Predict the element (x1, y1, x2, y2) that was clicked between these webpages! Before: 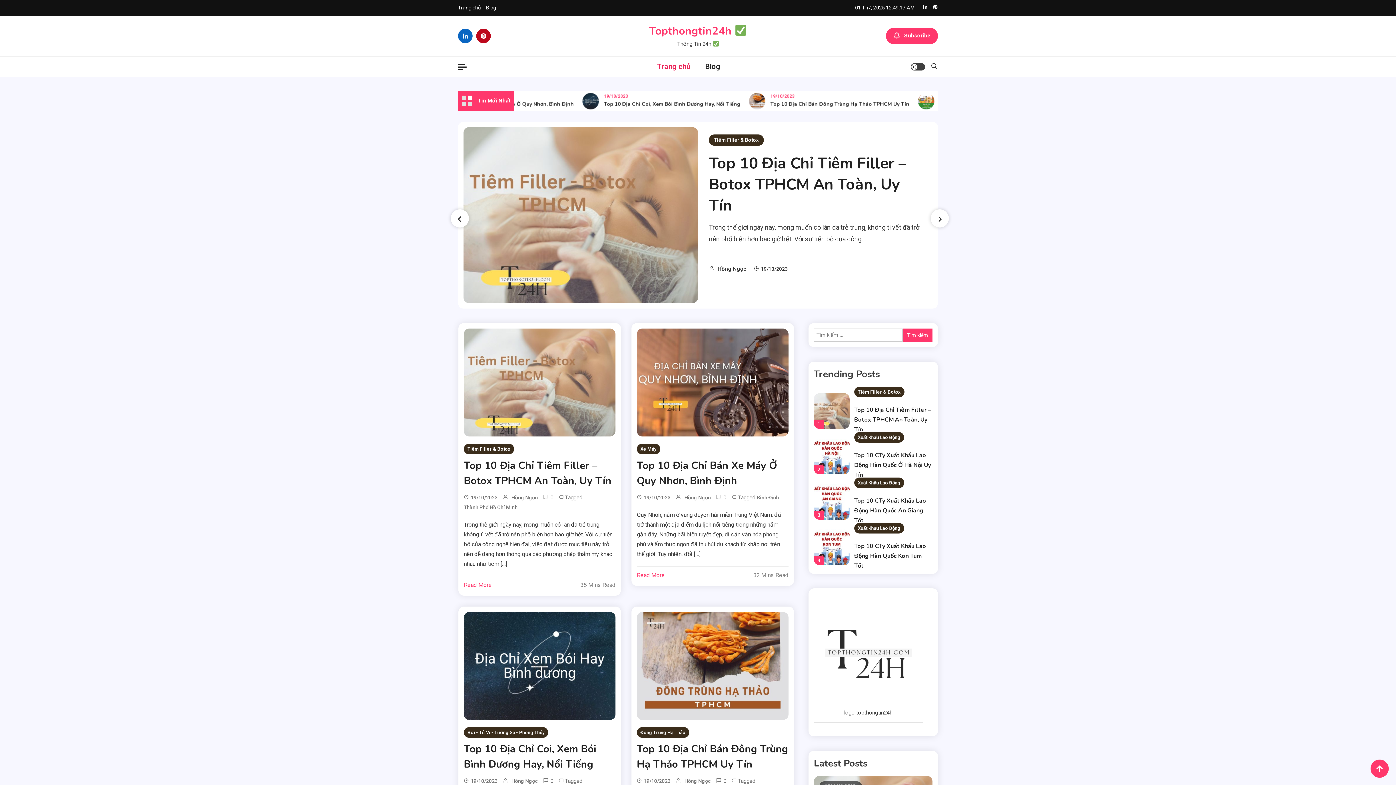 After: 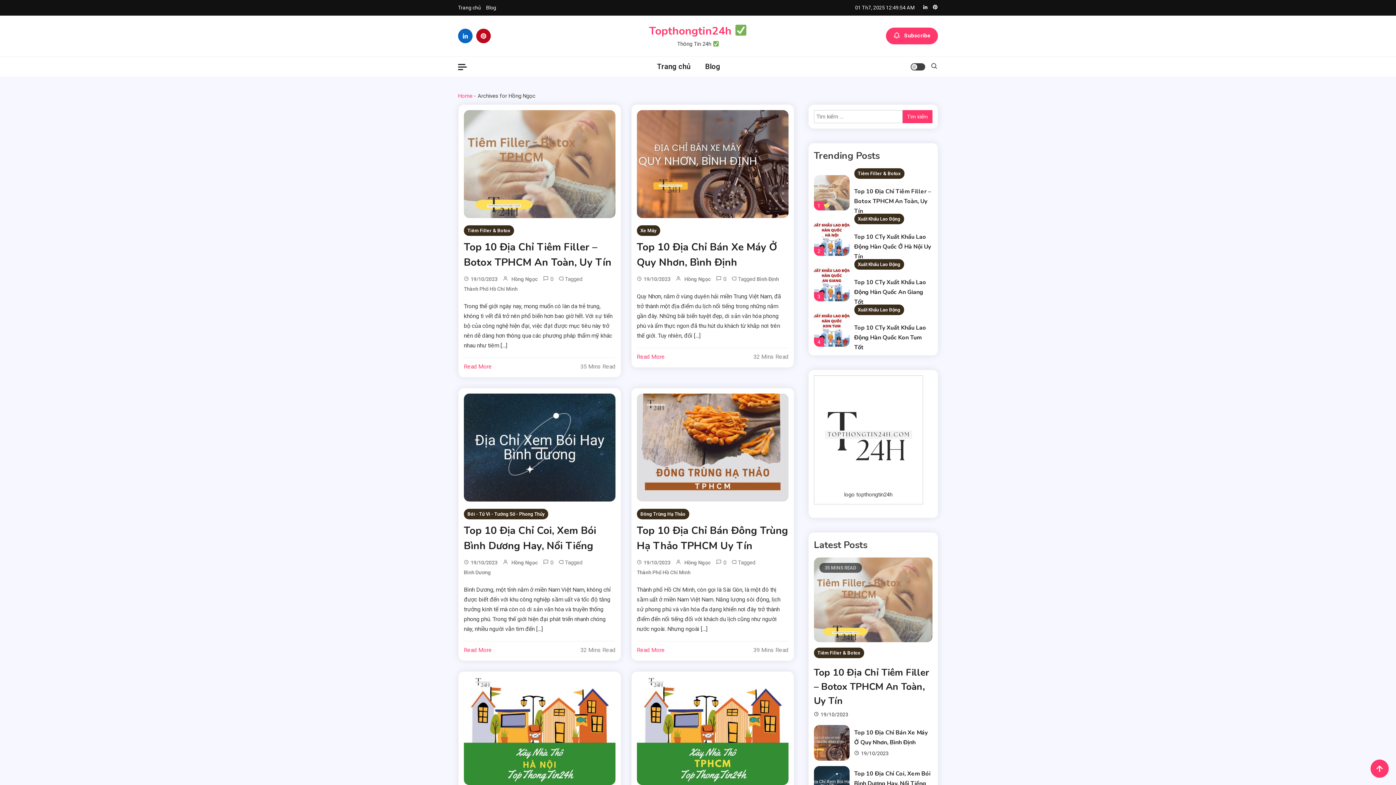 Action: label: Hồng Ngọc bbox: (511, 777, 538, 786)